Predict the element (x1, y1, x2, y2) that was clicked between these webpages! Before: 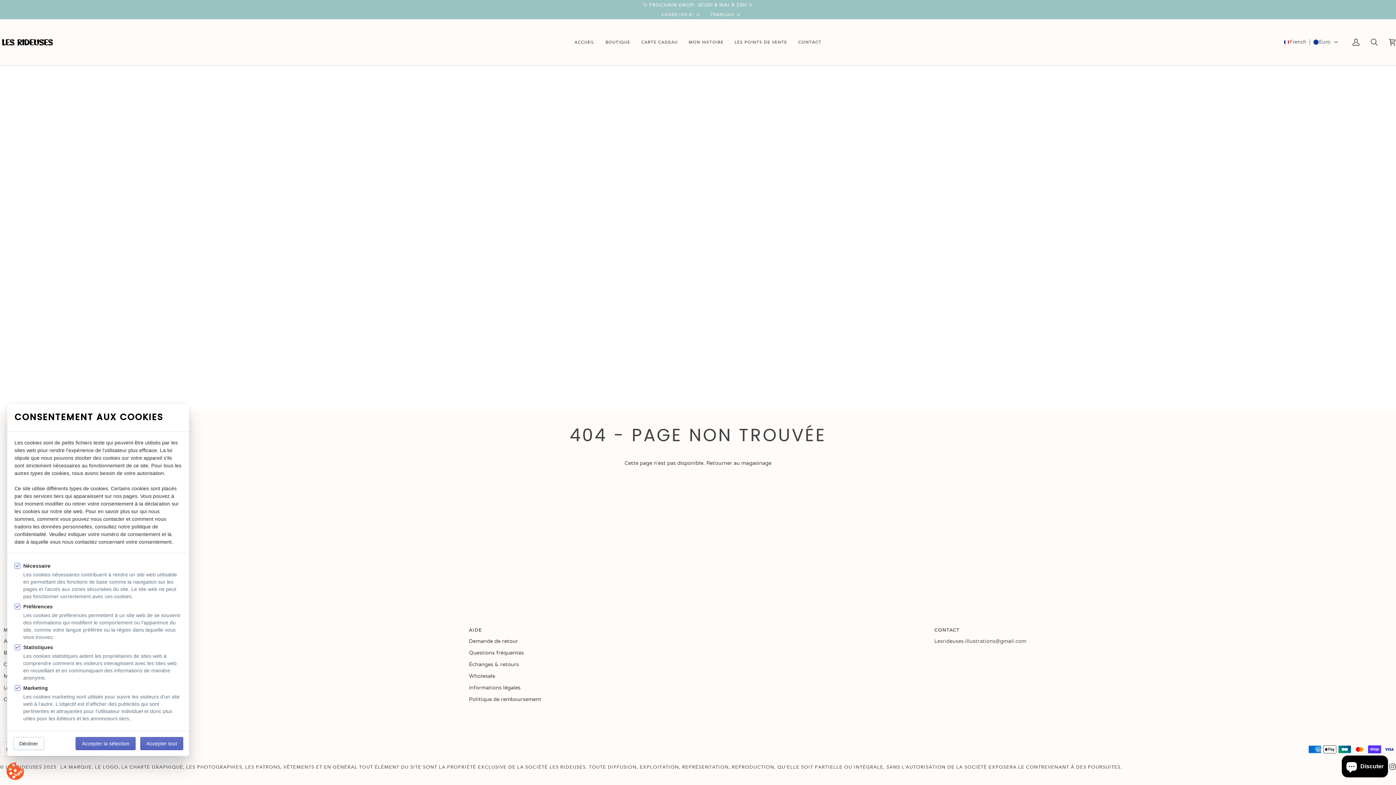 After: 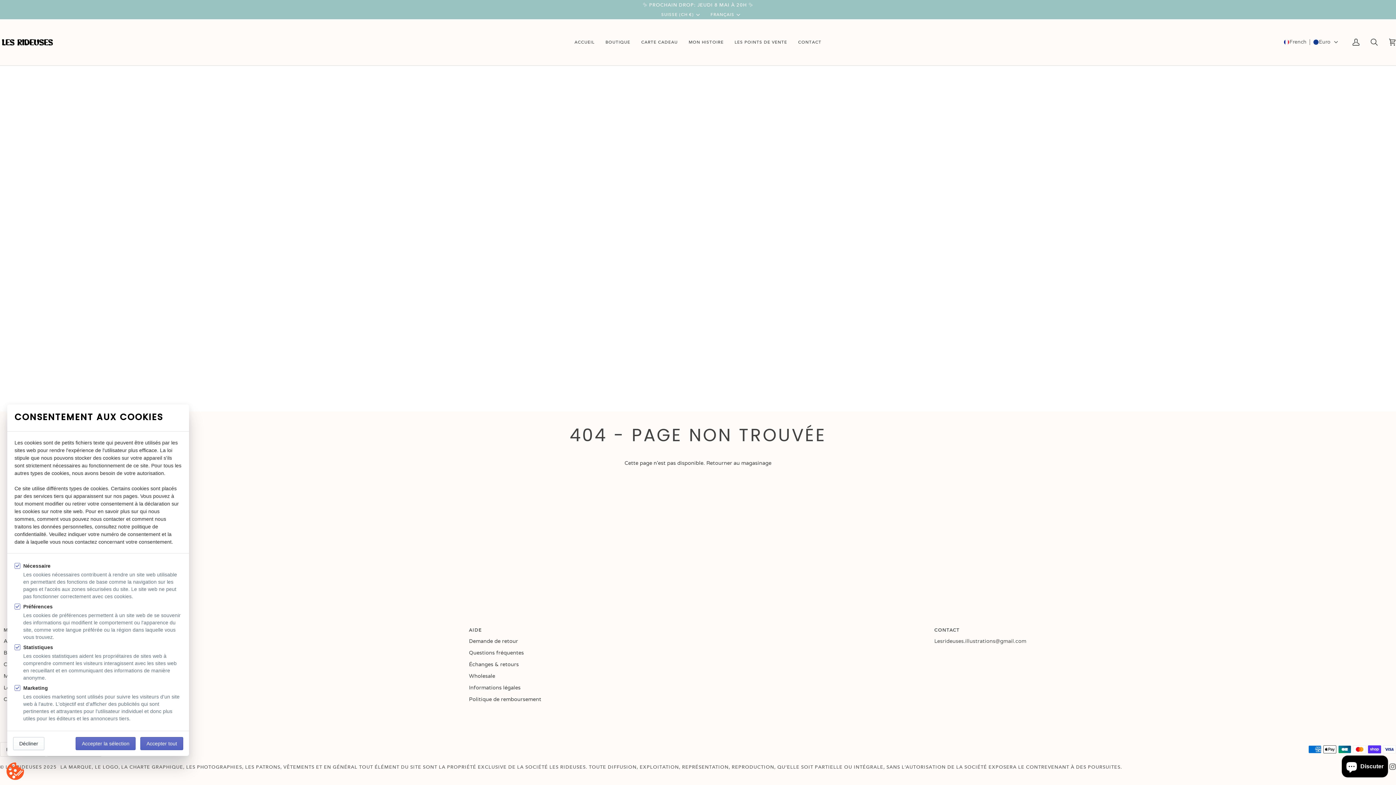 Action: bbox: (469, 627, 927, 637) label: Menu pied de page